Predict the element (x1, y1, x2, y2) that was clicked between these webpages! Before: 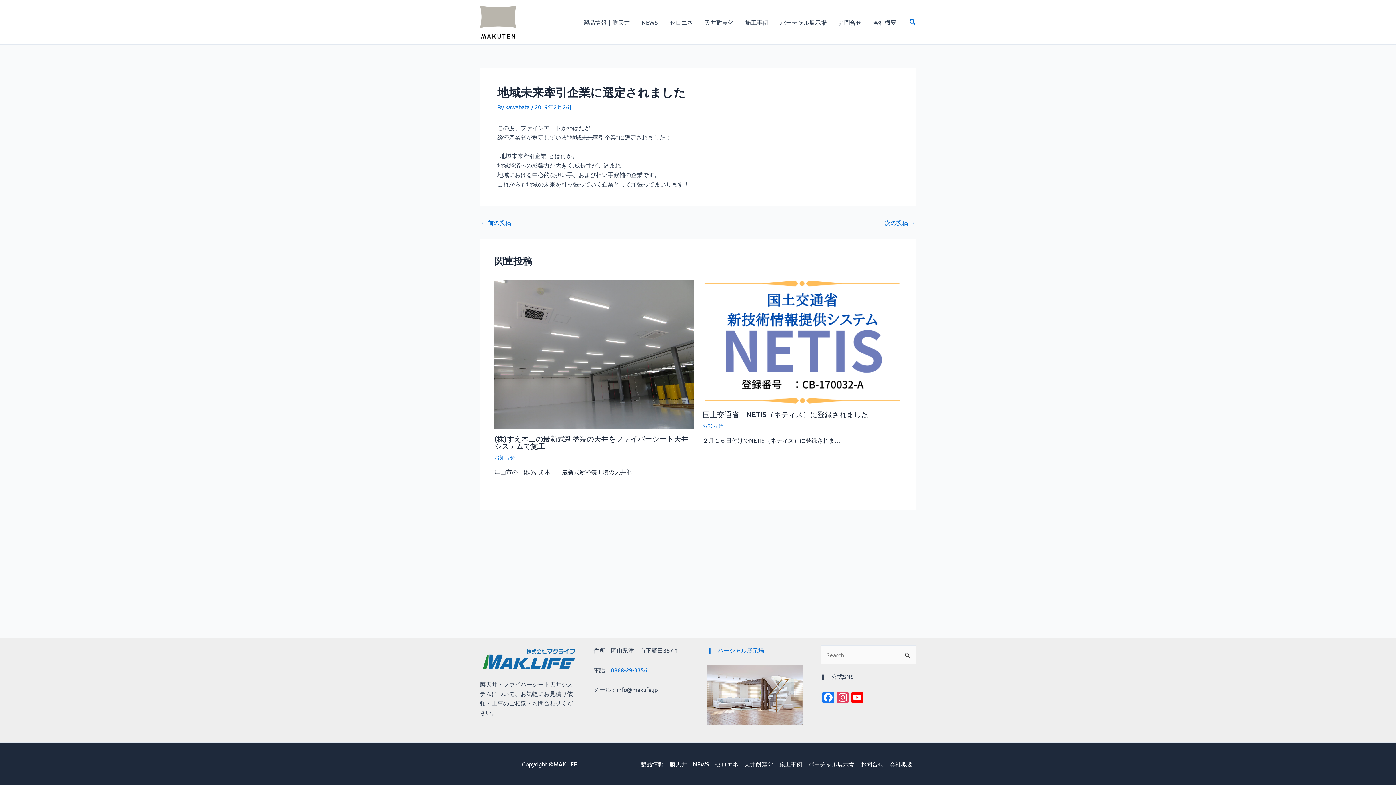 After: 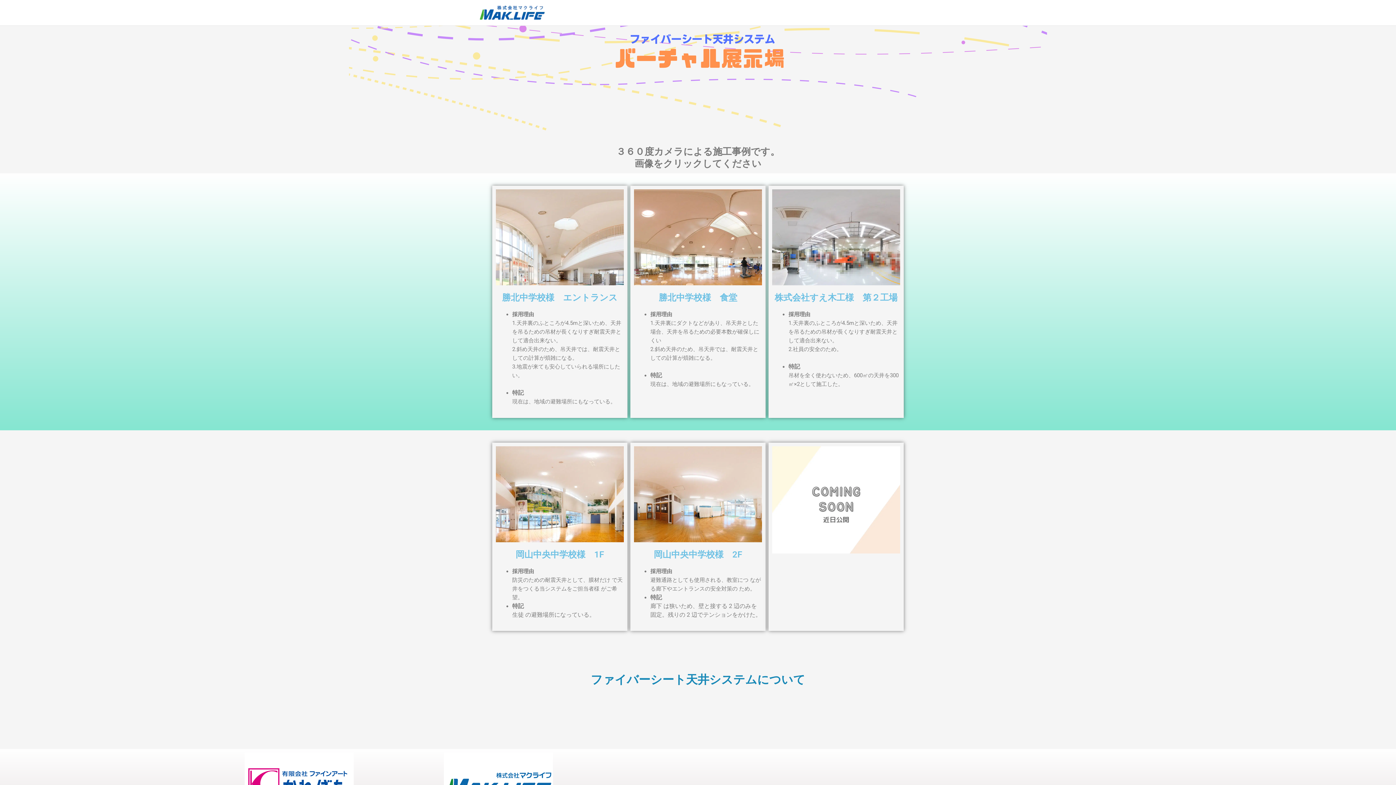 Action: label: ❚　バーシャル展示場 bbox: (707, 646, 764, 654)